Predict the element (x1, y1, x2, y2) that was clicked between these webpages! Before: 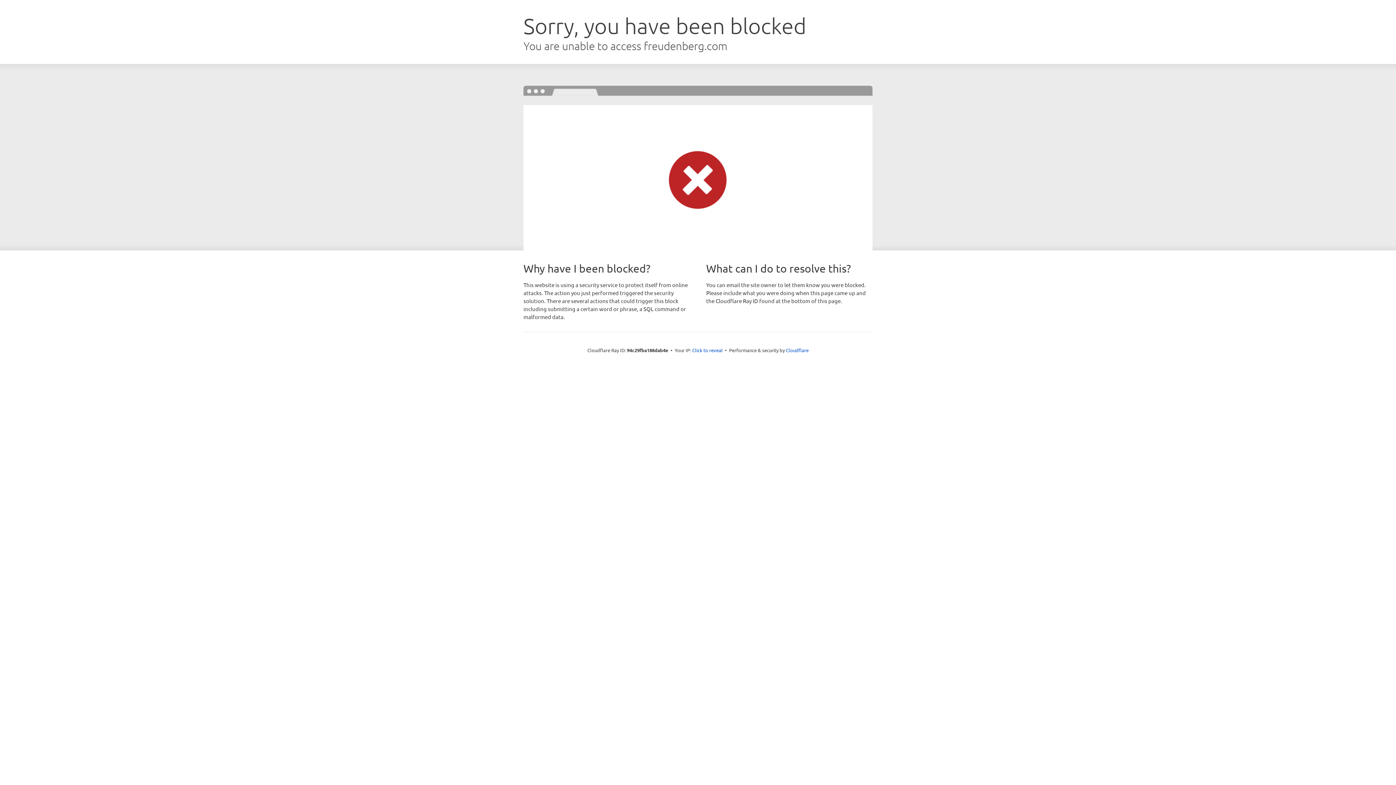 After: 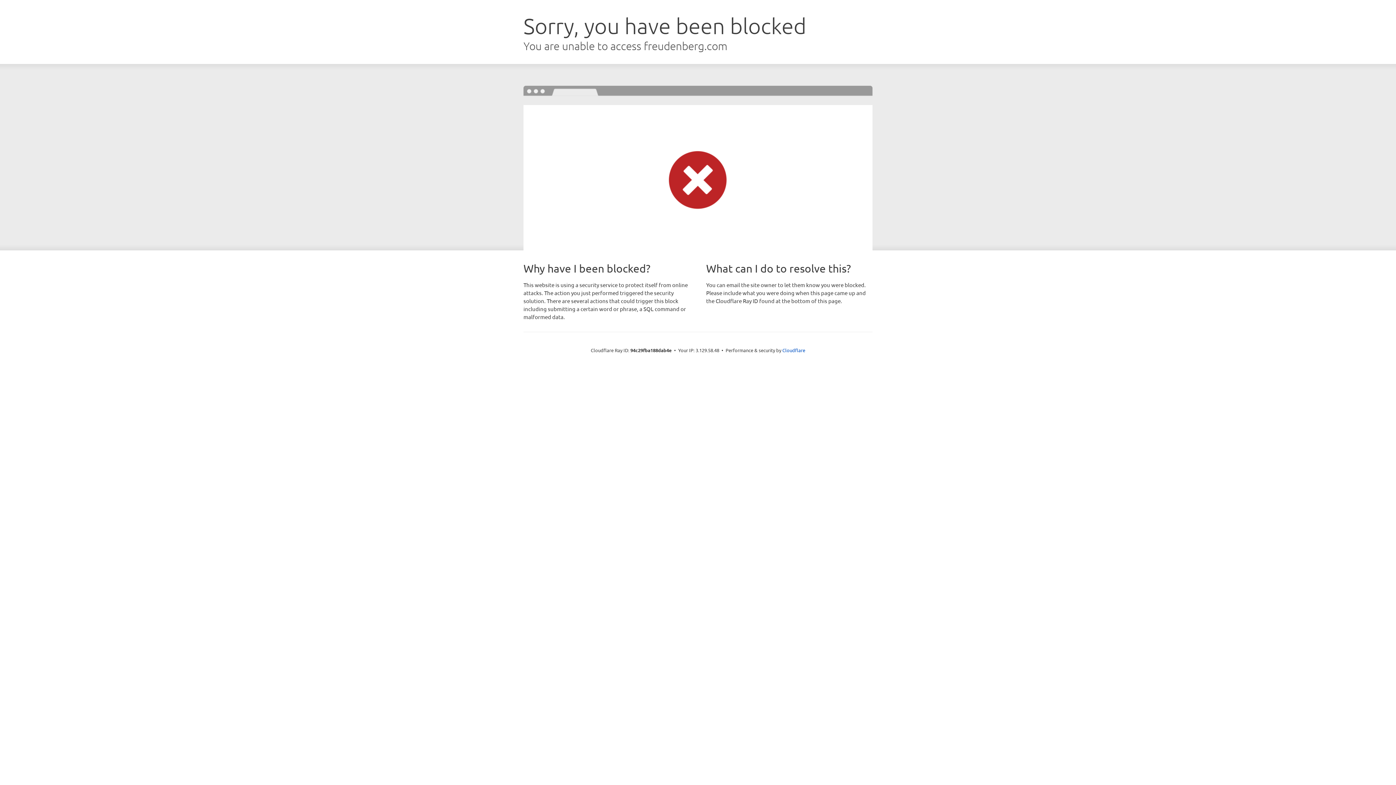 Action: bbox: (692, 346, 722, 353) label: Click to reveal